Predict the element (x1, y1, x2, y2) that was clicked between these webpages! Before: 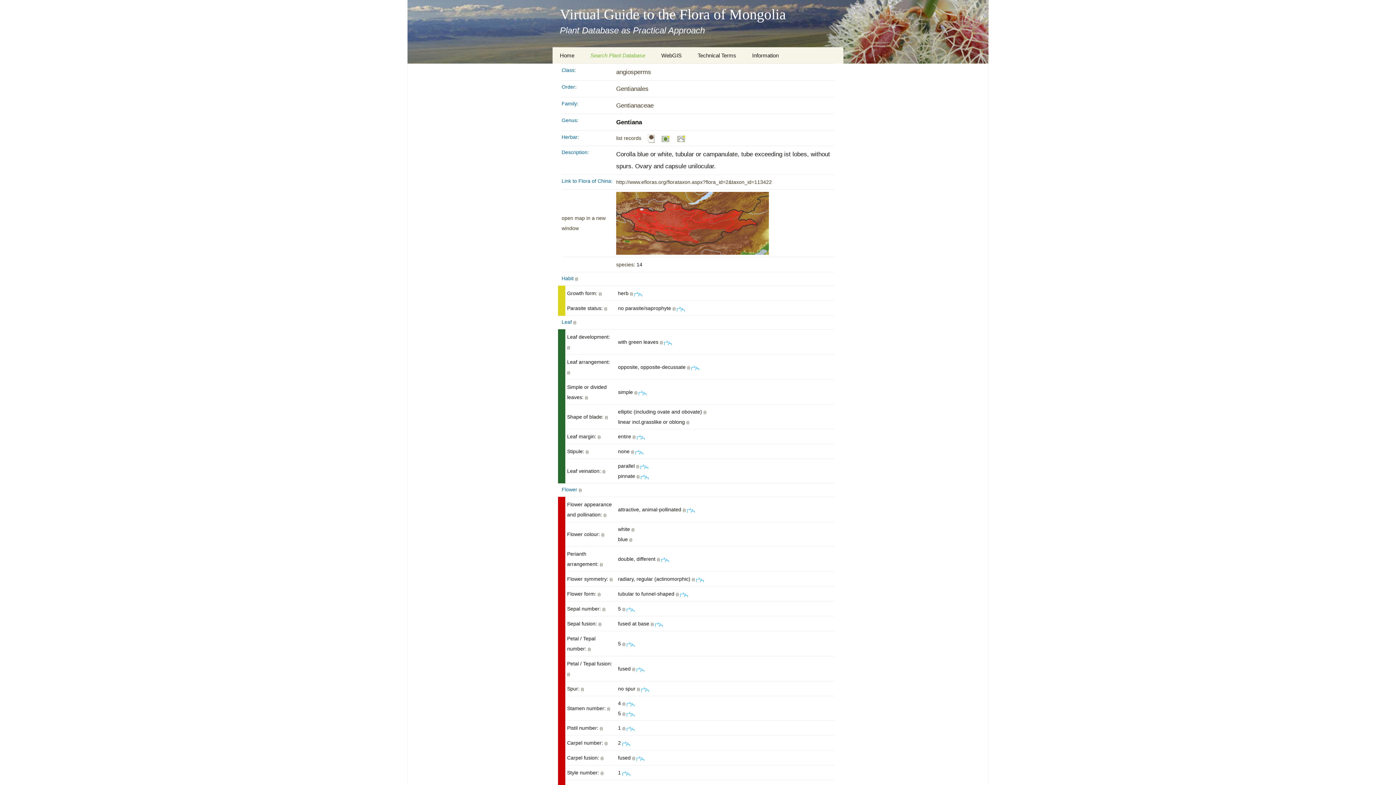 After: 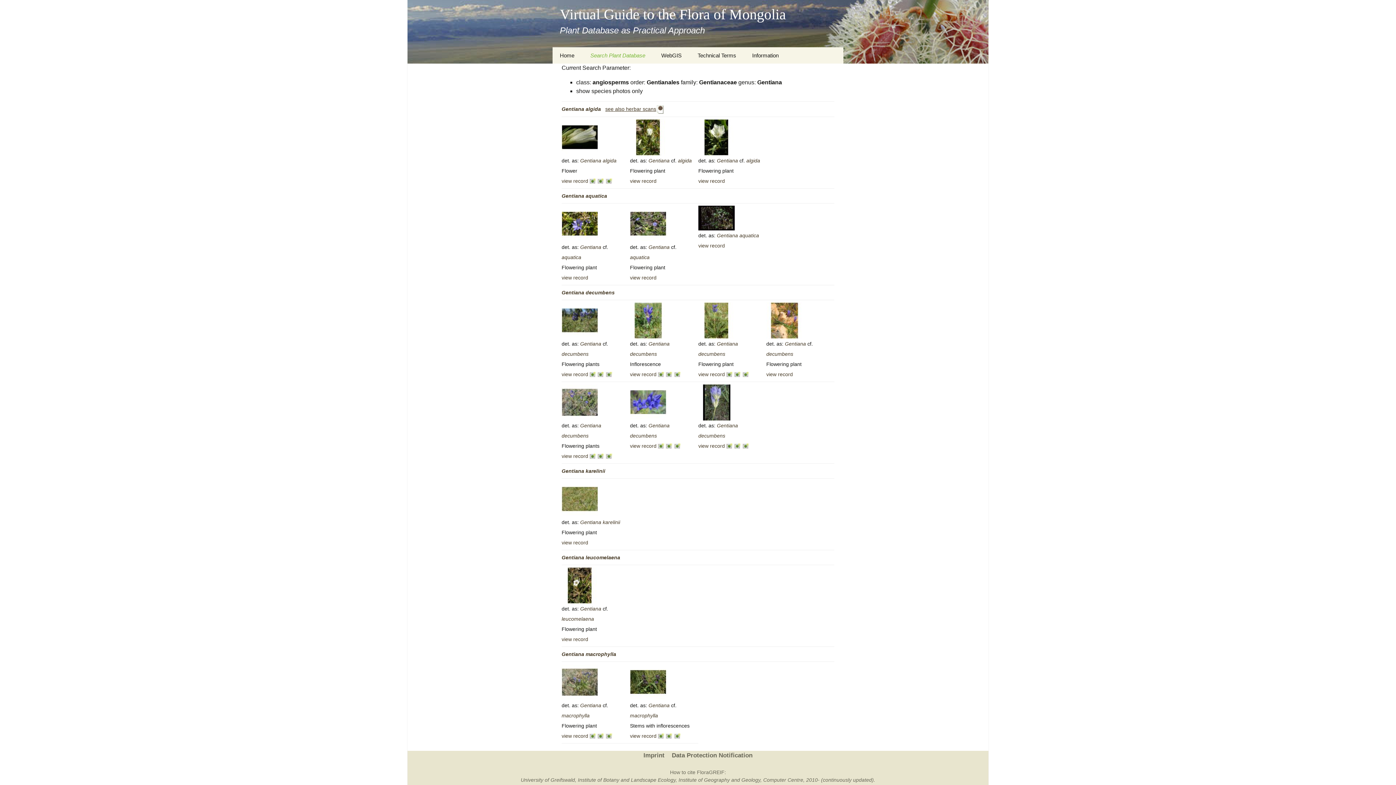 Action: bbox: (661, 135, 670, 141)